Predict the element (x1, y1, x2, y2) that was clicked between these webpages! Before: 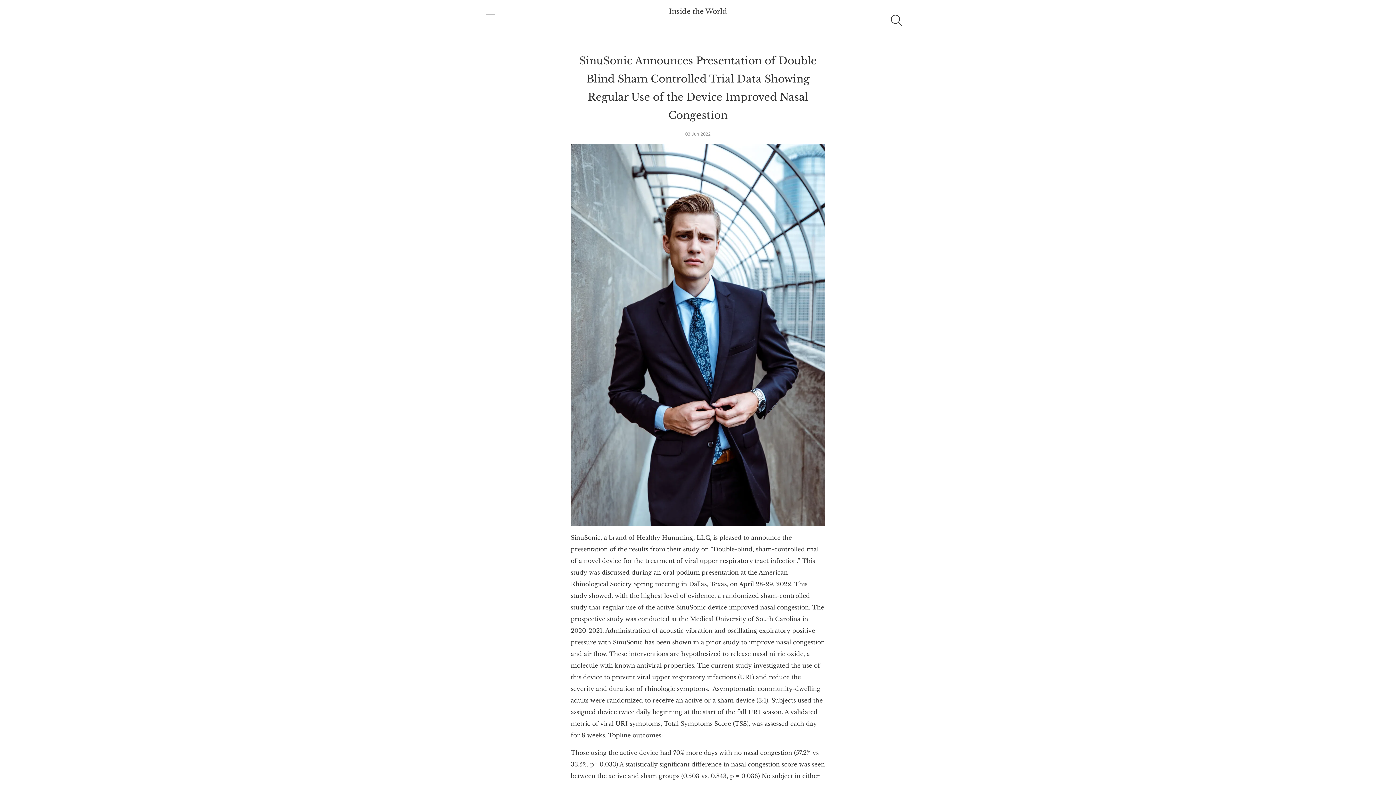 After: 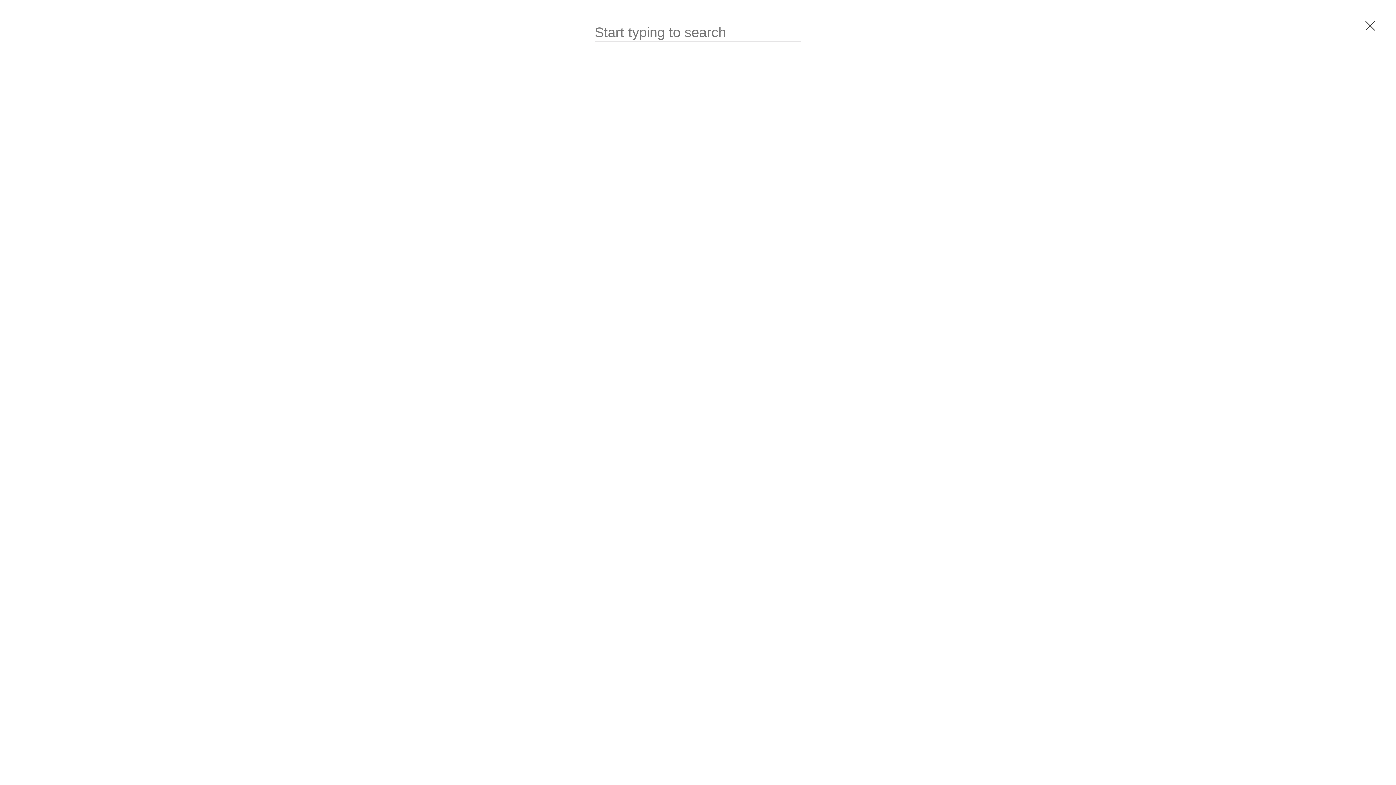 Action: bbox: (882, 15, 910, 22)